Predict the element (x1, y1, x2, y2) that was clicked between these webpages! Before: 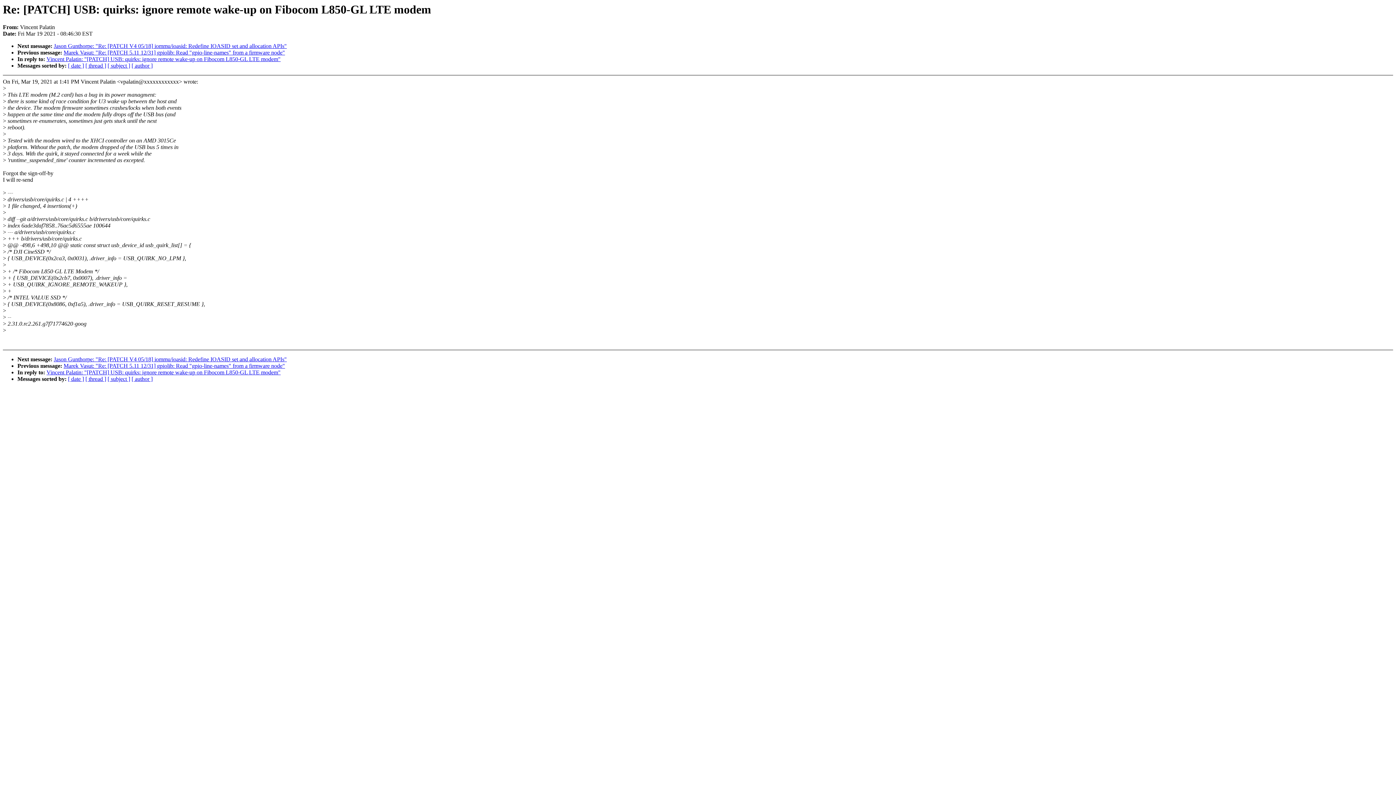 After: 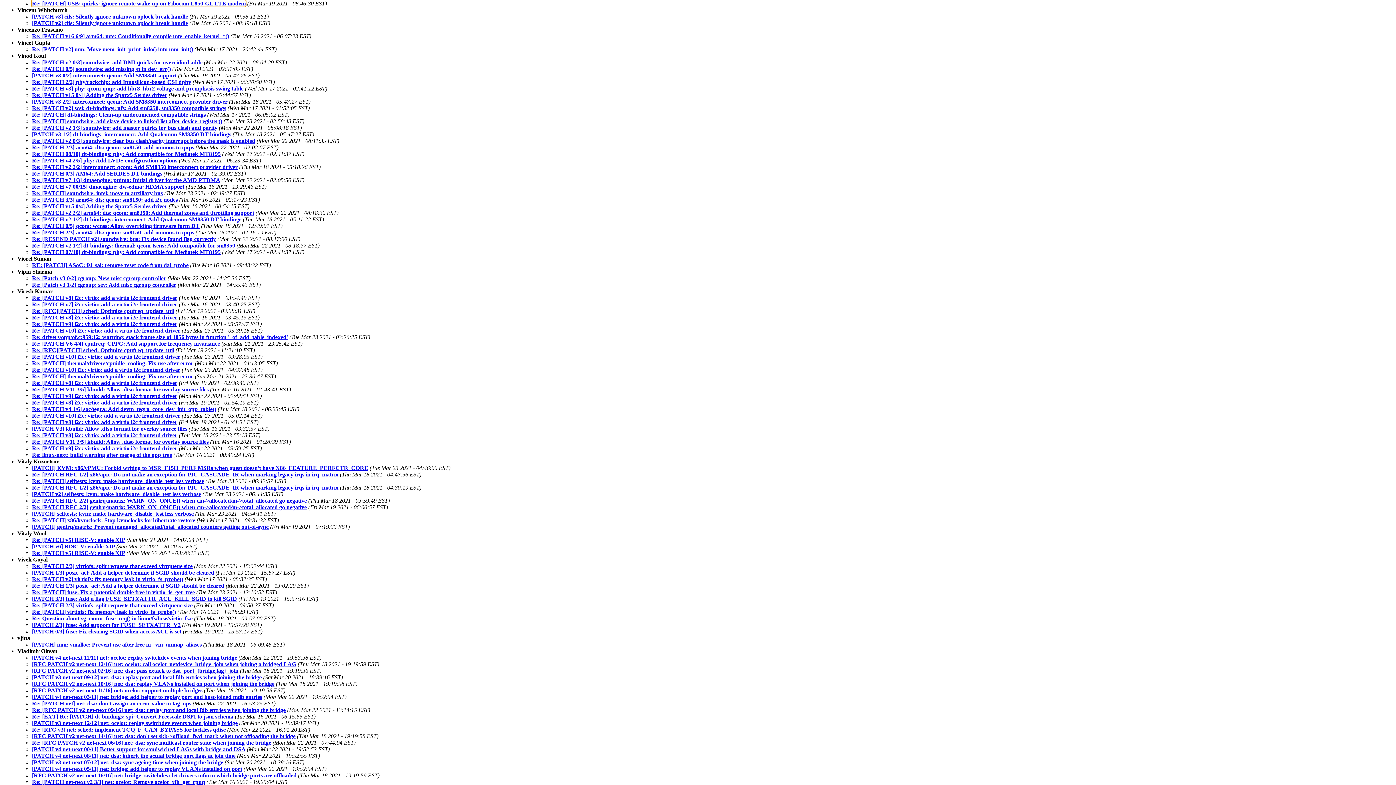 Action: bbox: (131, 62, 152, 68) label: [ author ]